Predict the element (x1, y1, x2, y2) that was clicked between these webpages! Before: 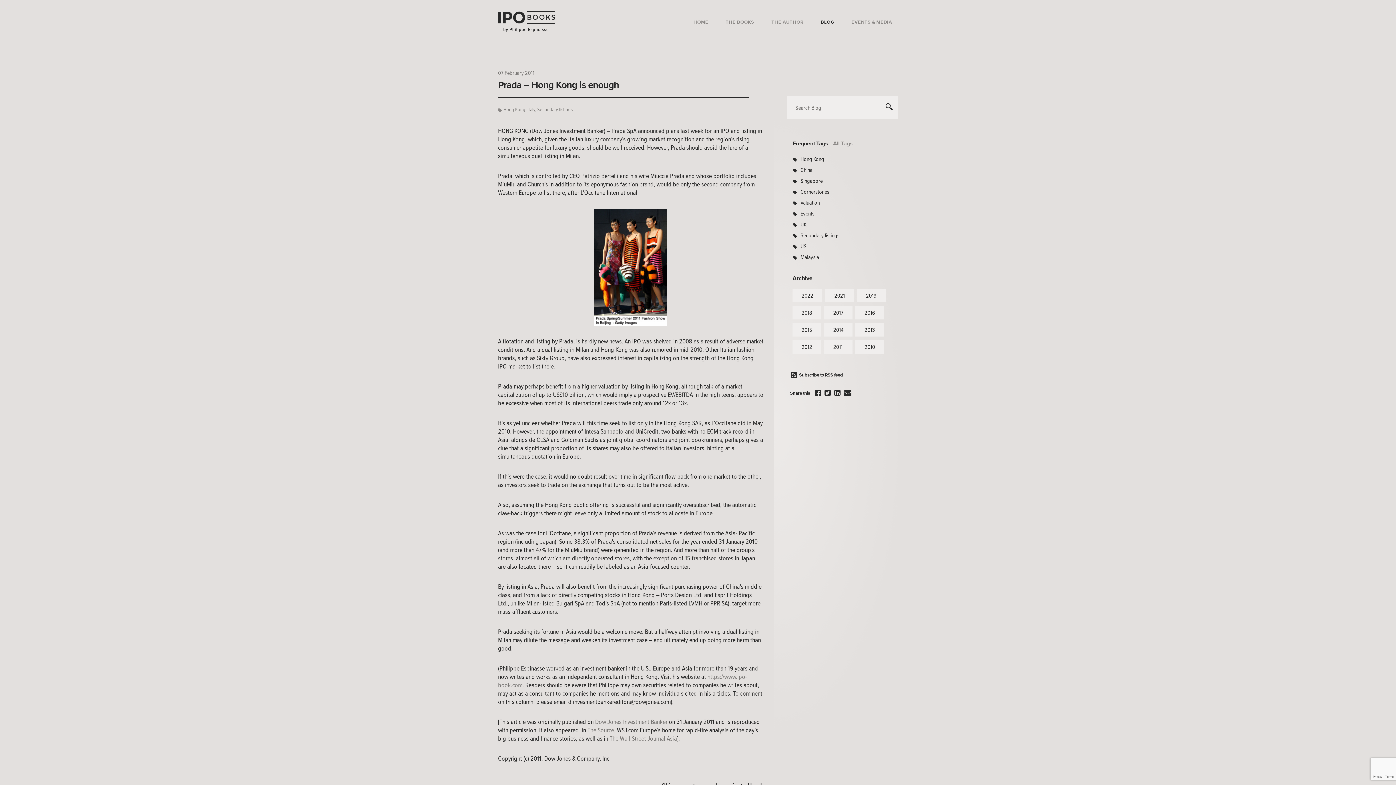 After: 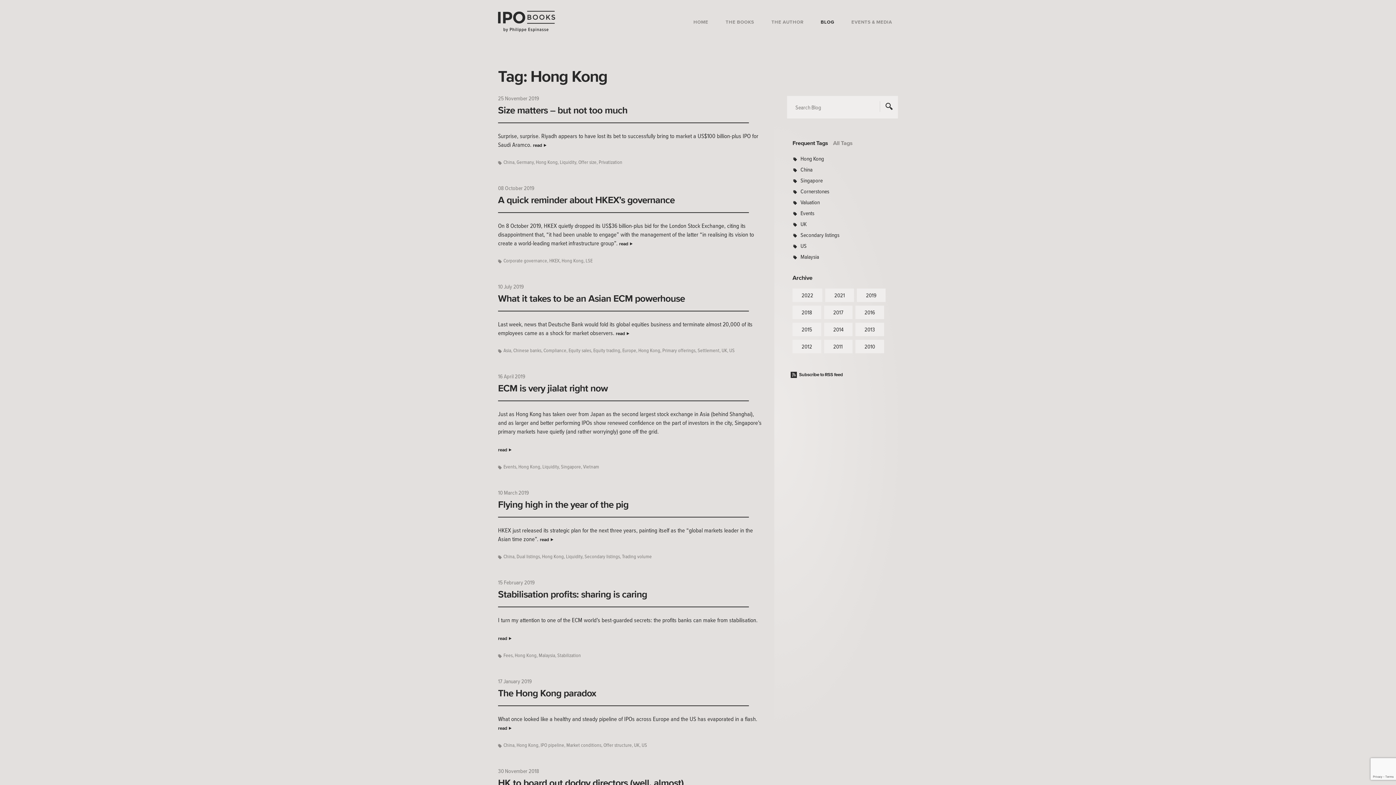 Action: bbox: (503, 106, 525, 112) label: Hong Kong